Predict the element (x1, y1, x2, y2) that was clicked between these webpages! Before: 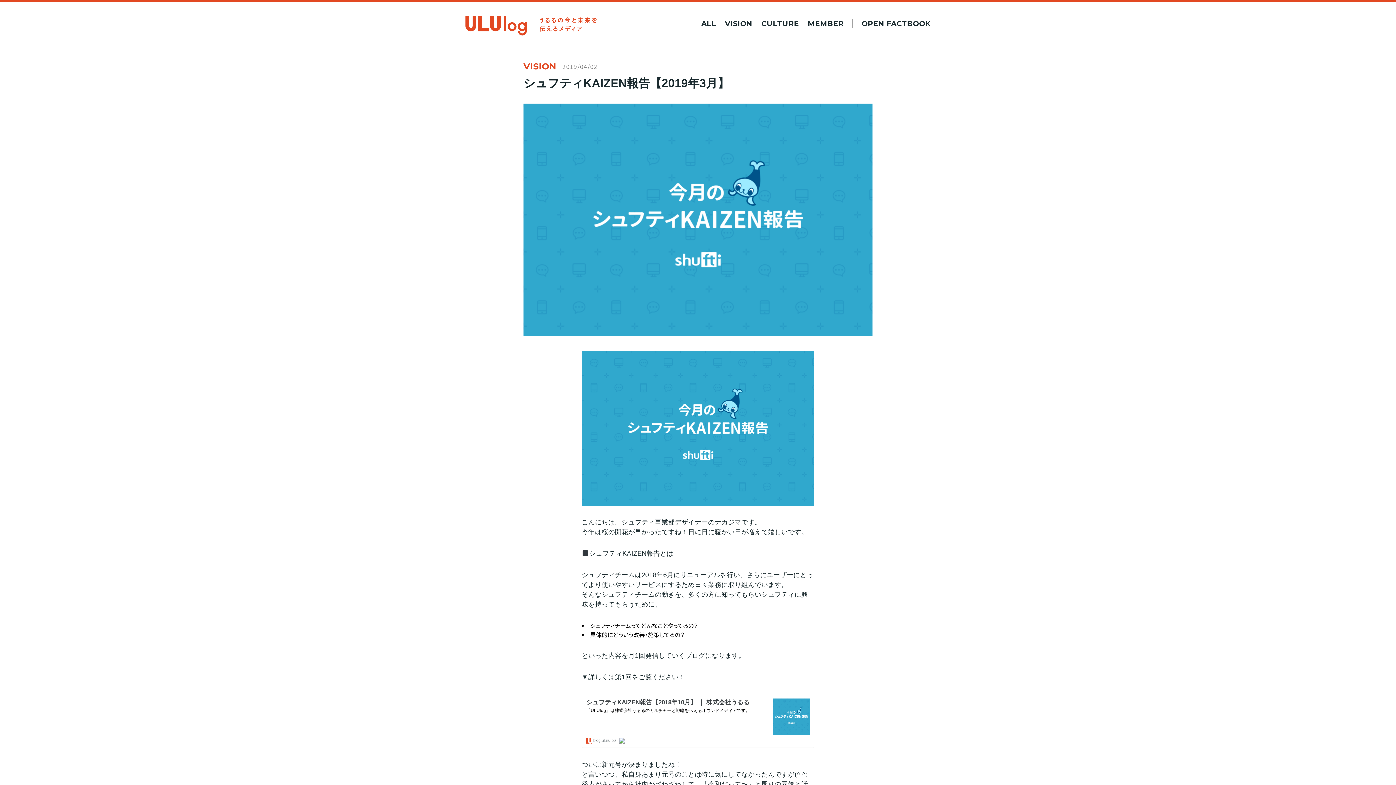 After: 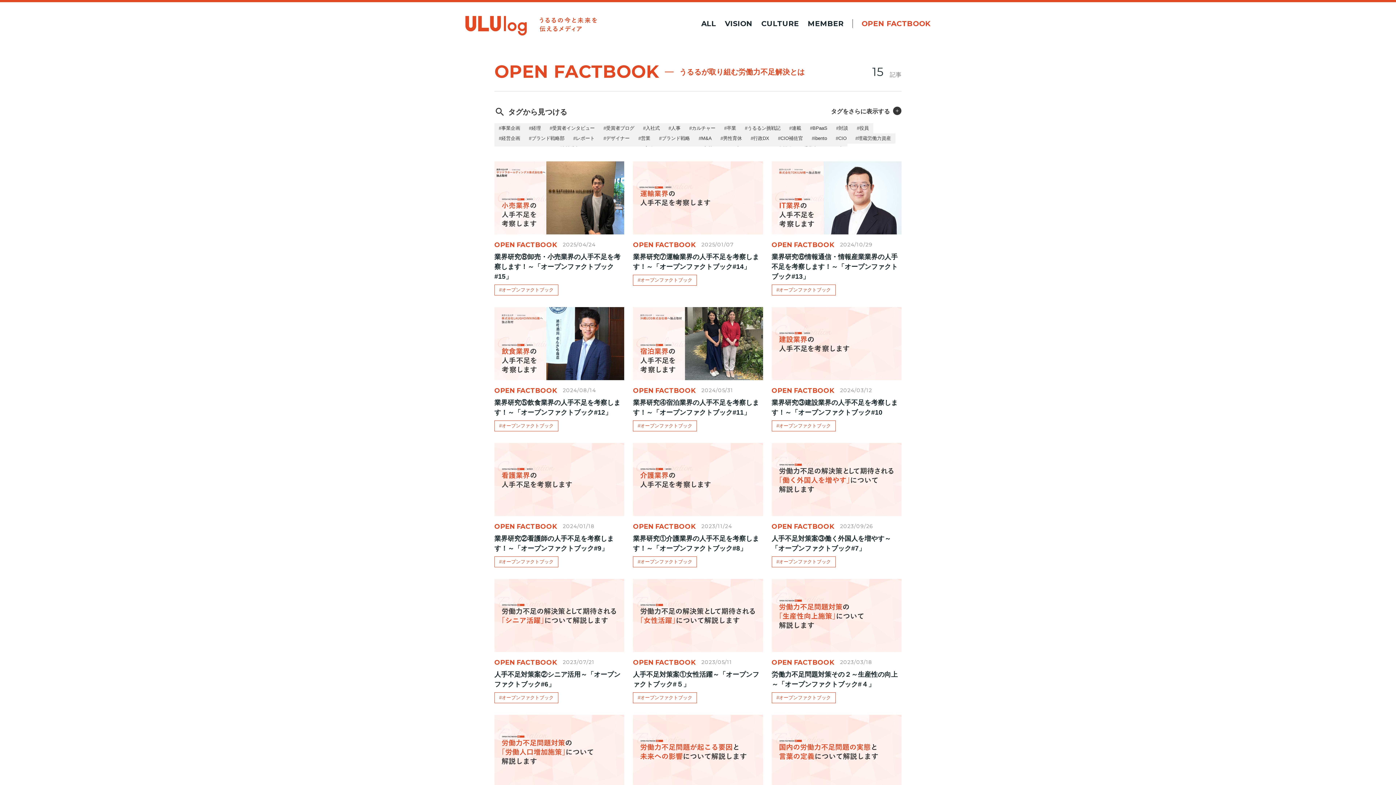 Action: label: OPEN FACTBOOK bbox: (852, 19, 930, 28)